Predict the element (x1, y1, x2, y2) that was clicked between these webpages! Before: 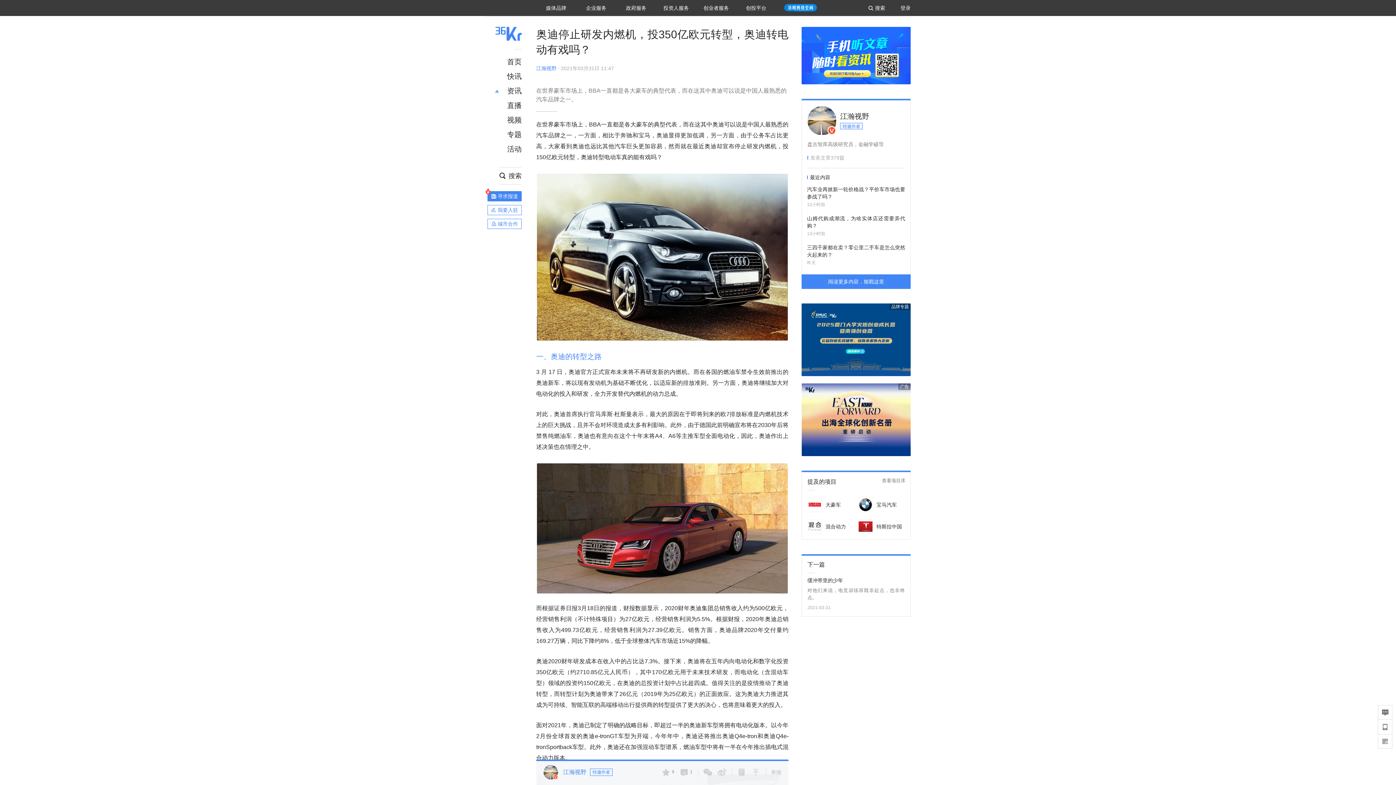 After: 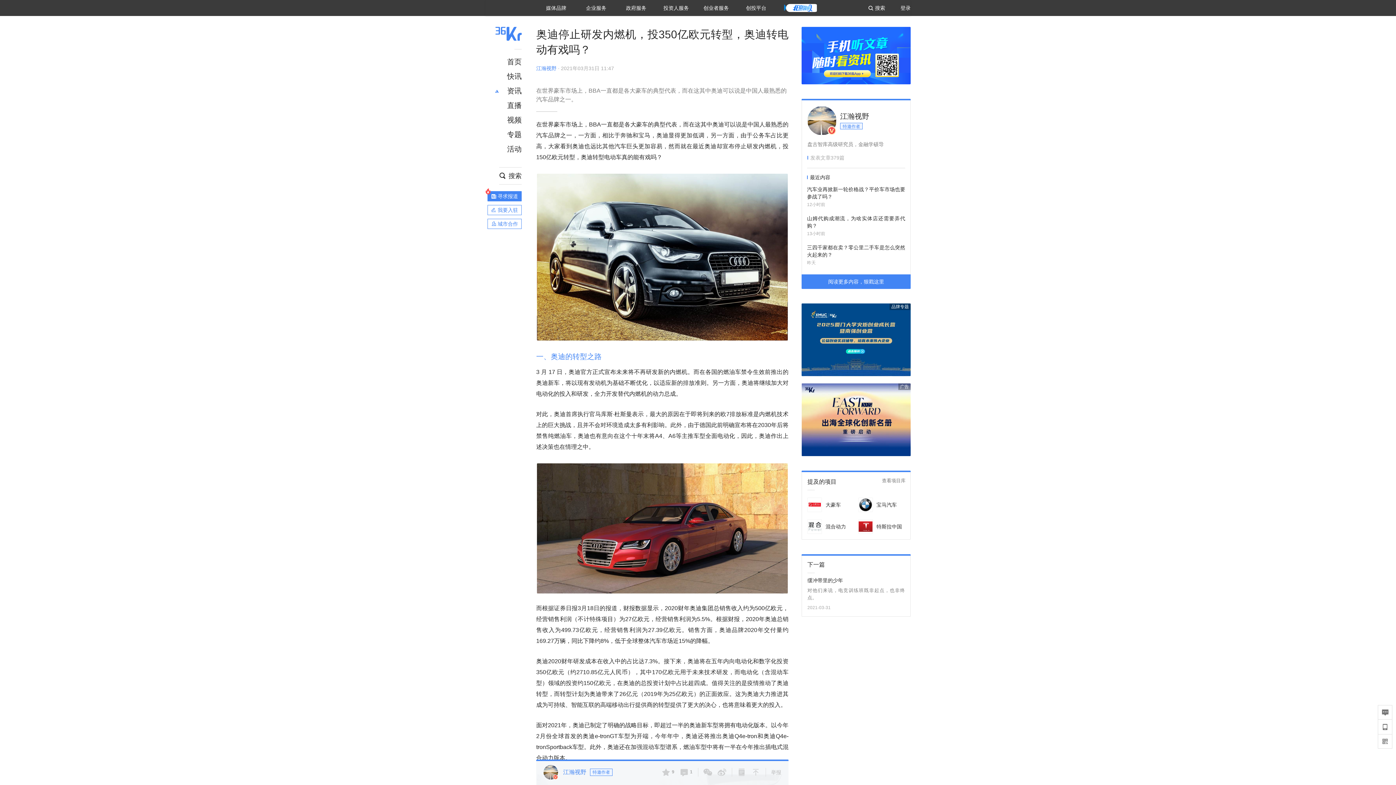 Action: bbox: (807, 497, 854, 512) label: 大豪车